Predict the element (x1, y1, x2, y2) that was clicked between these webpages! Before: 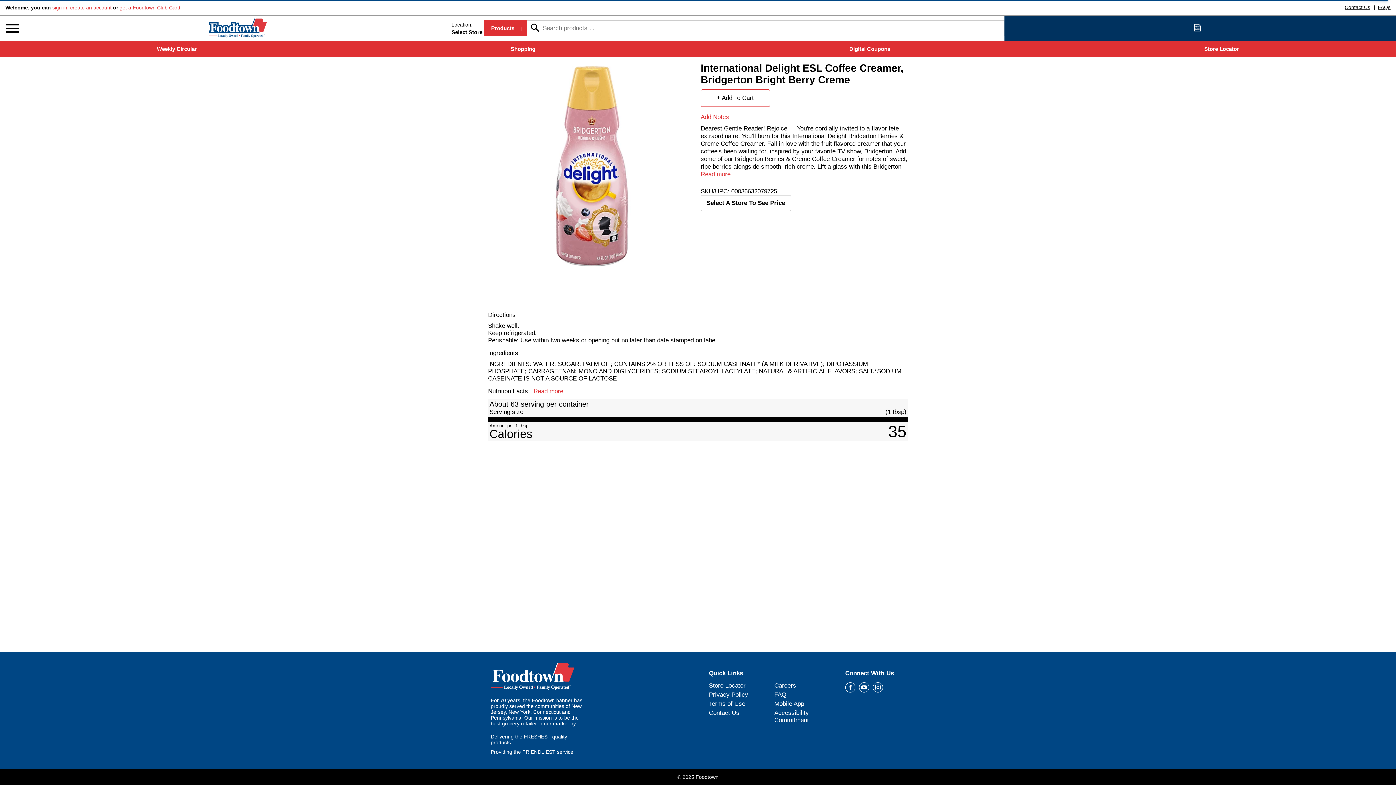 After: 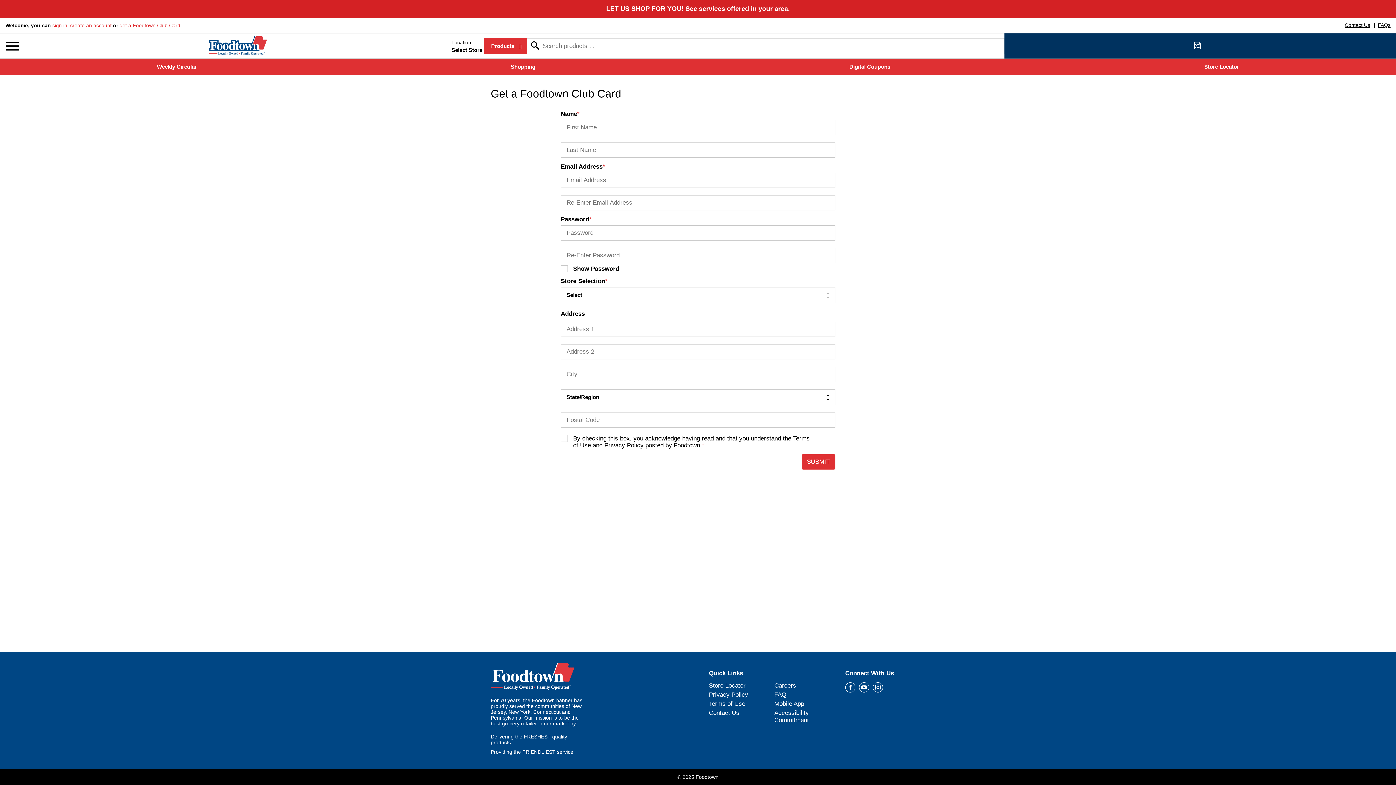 Action: bbox: (119, 4, 180, 10) label: get a Foodtown Club Card